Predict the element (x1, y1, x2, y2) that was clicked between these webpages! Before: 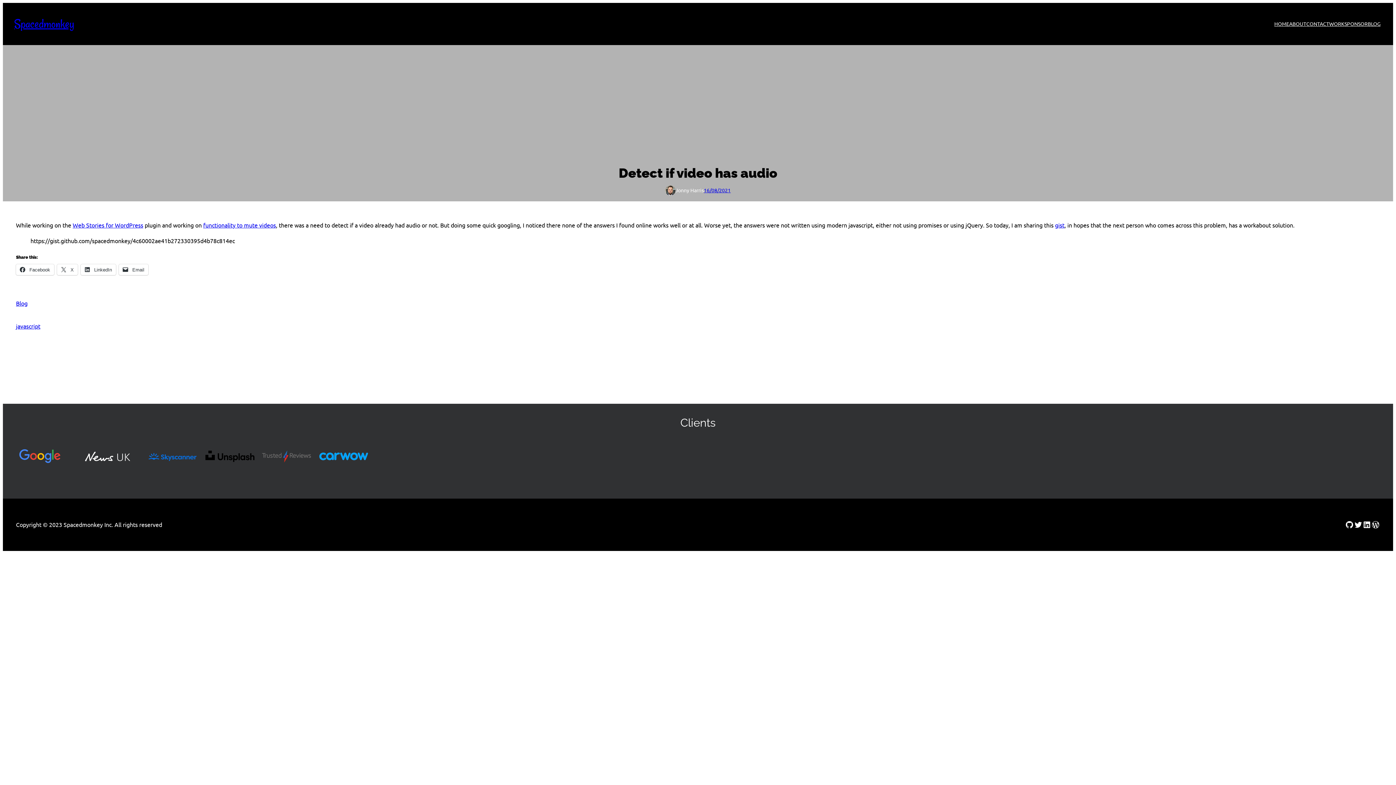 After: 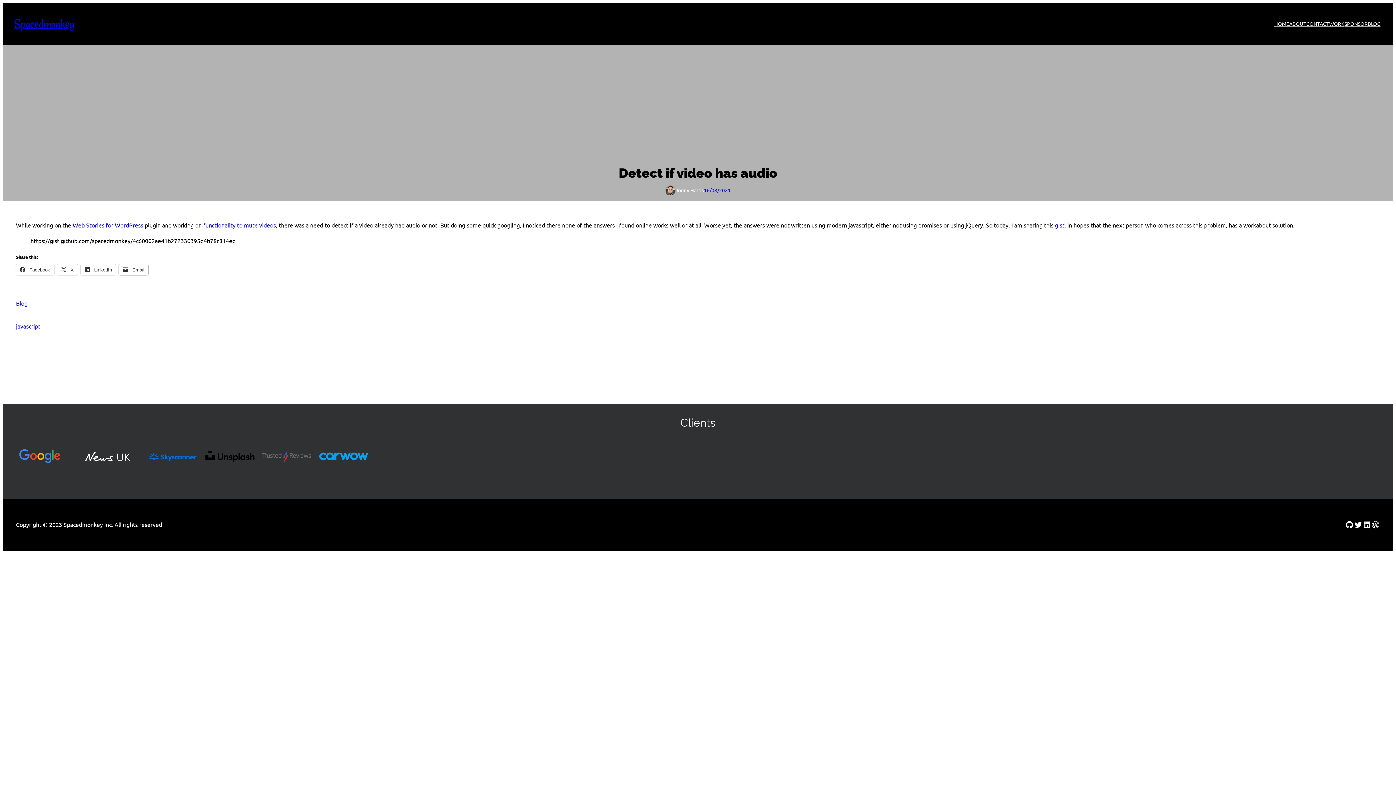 Action: bbox: (118, 264, 148, 275) label:  Email